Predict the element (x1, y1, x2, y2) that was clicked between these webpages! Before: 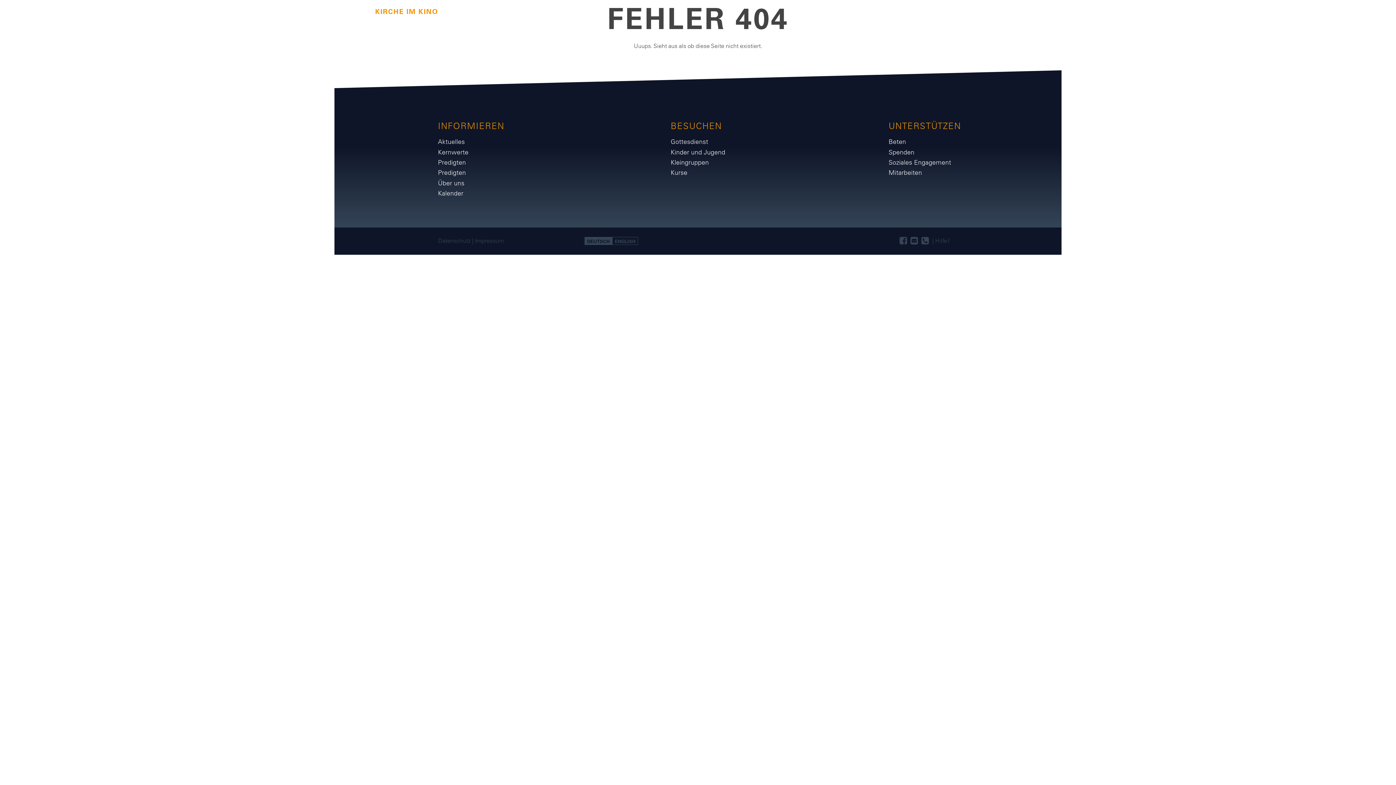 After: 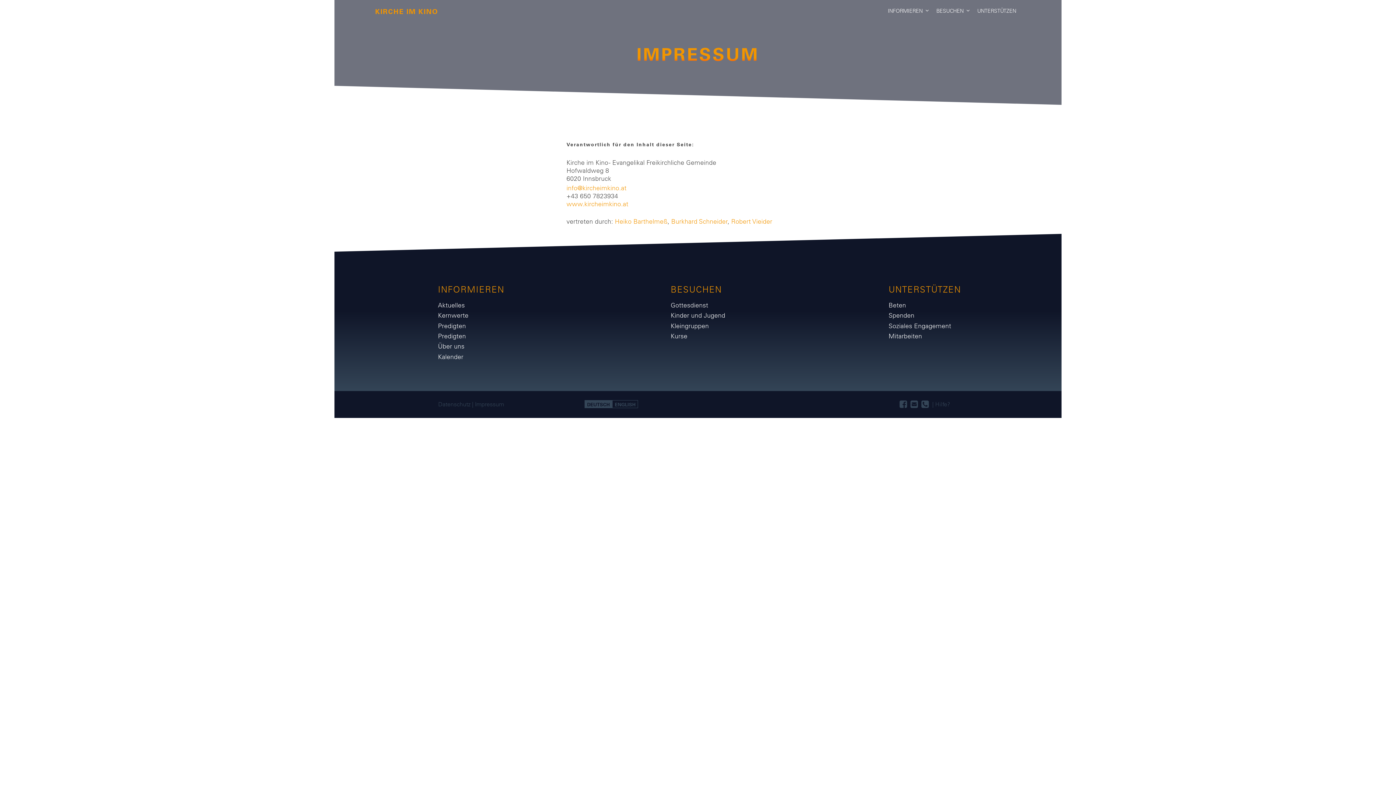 Action: label: Impressum bbox: (475, 237, 504, 244)